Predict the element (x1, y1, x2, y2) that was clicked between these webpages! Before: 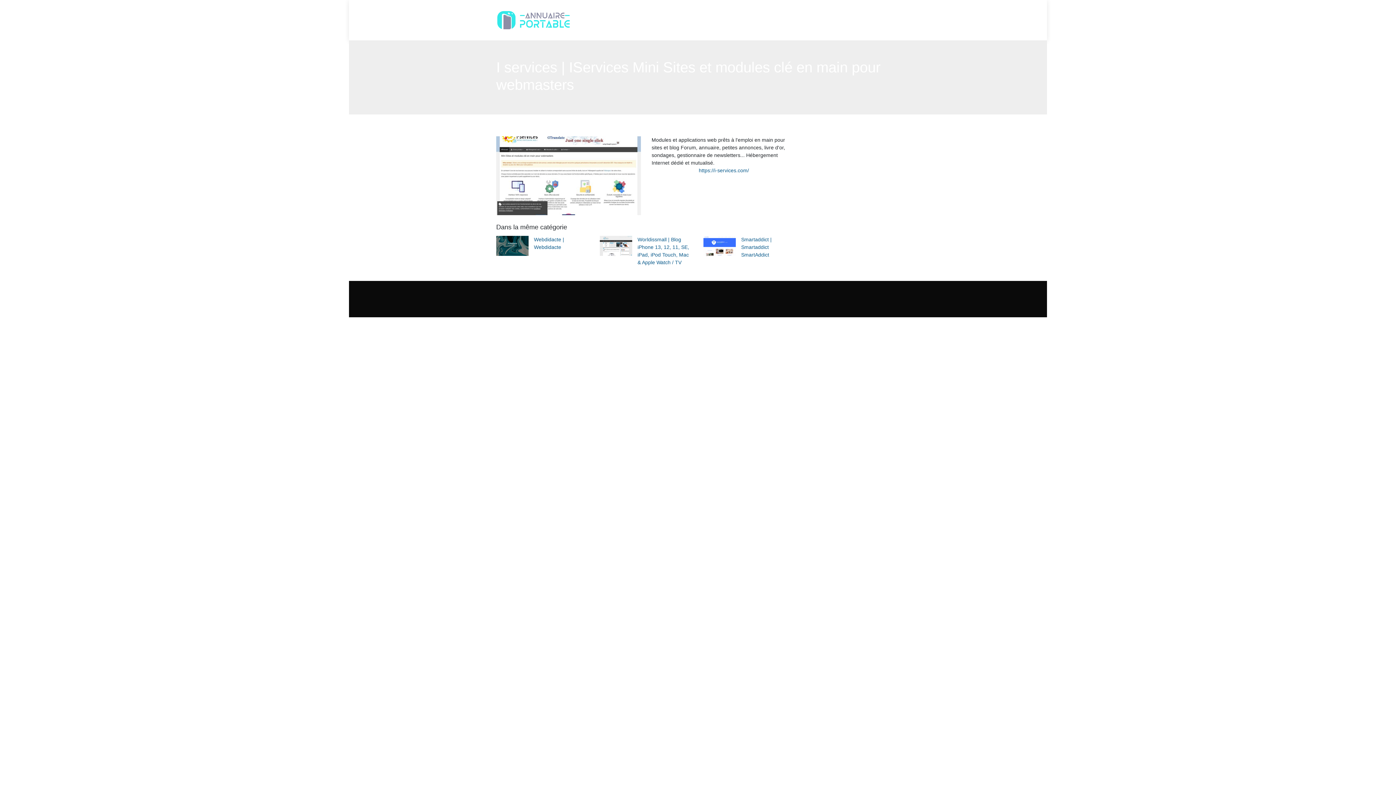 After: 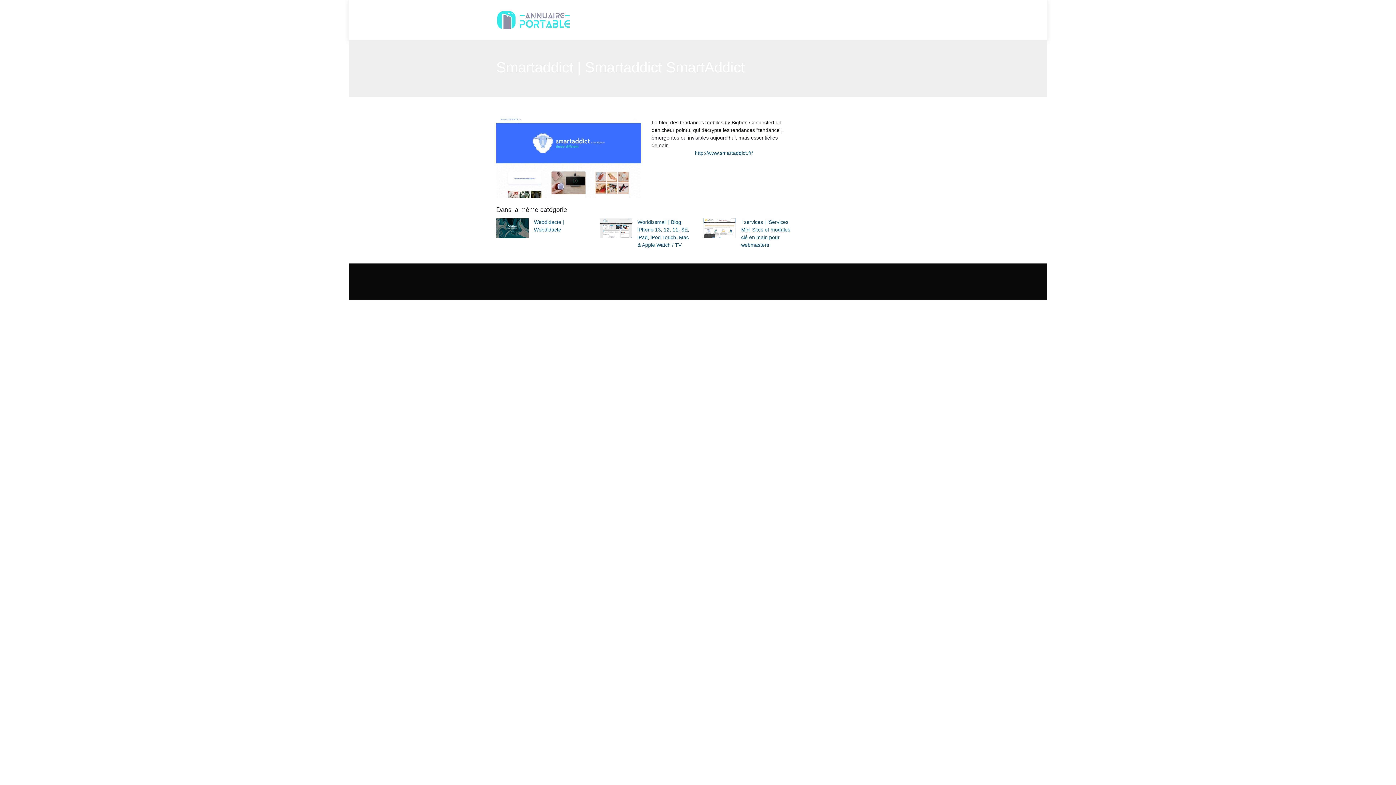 Action: label: Smartaddict | Smartaddict SmartAddict bbox: (703, 235, 796, 258)